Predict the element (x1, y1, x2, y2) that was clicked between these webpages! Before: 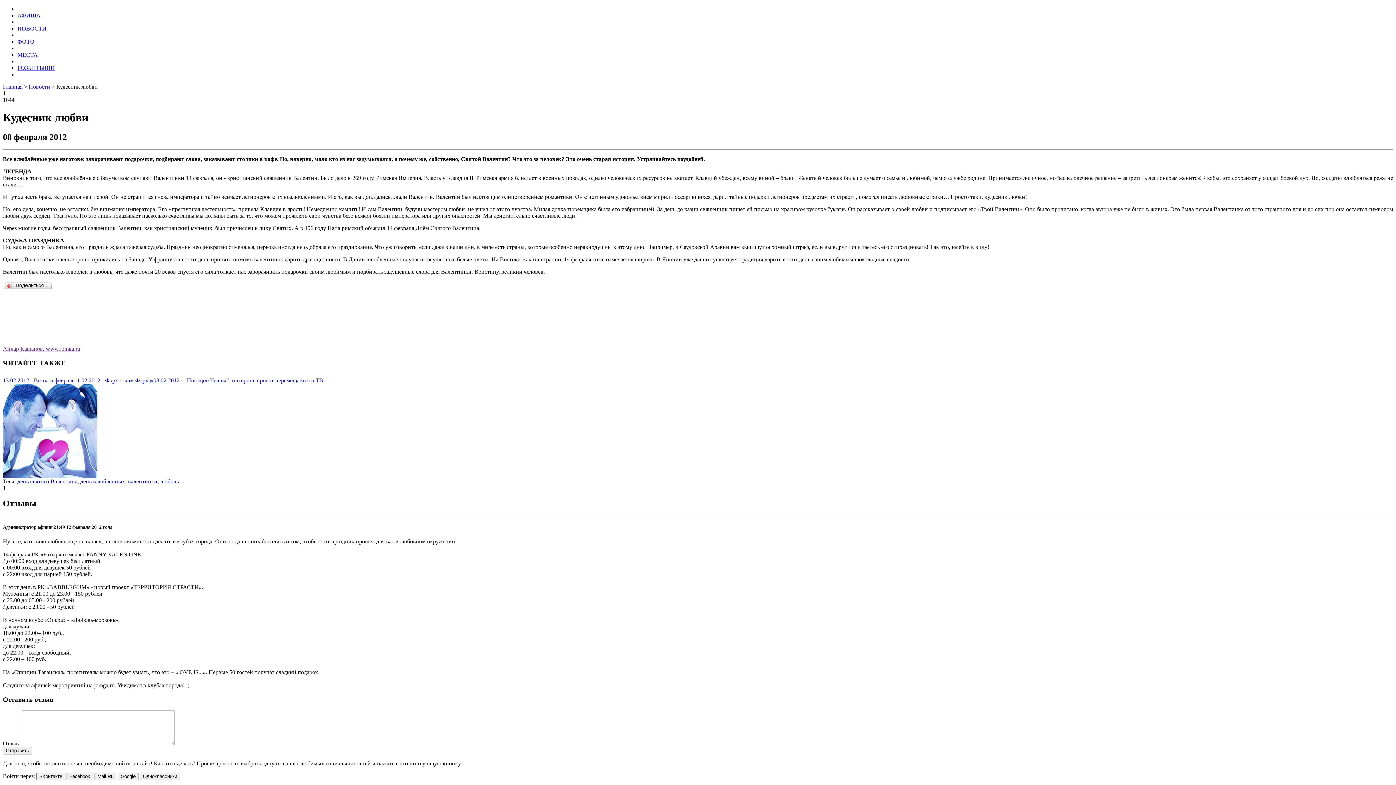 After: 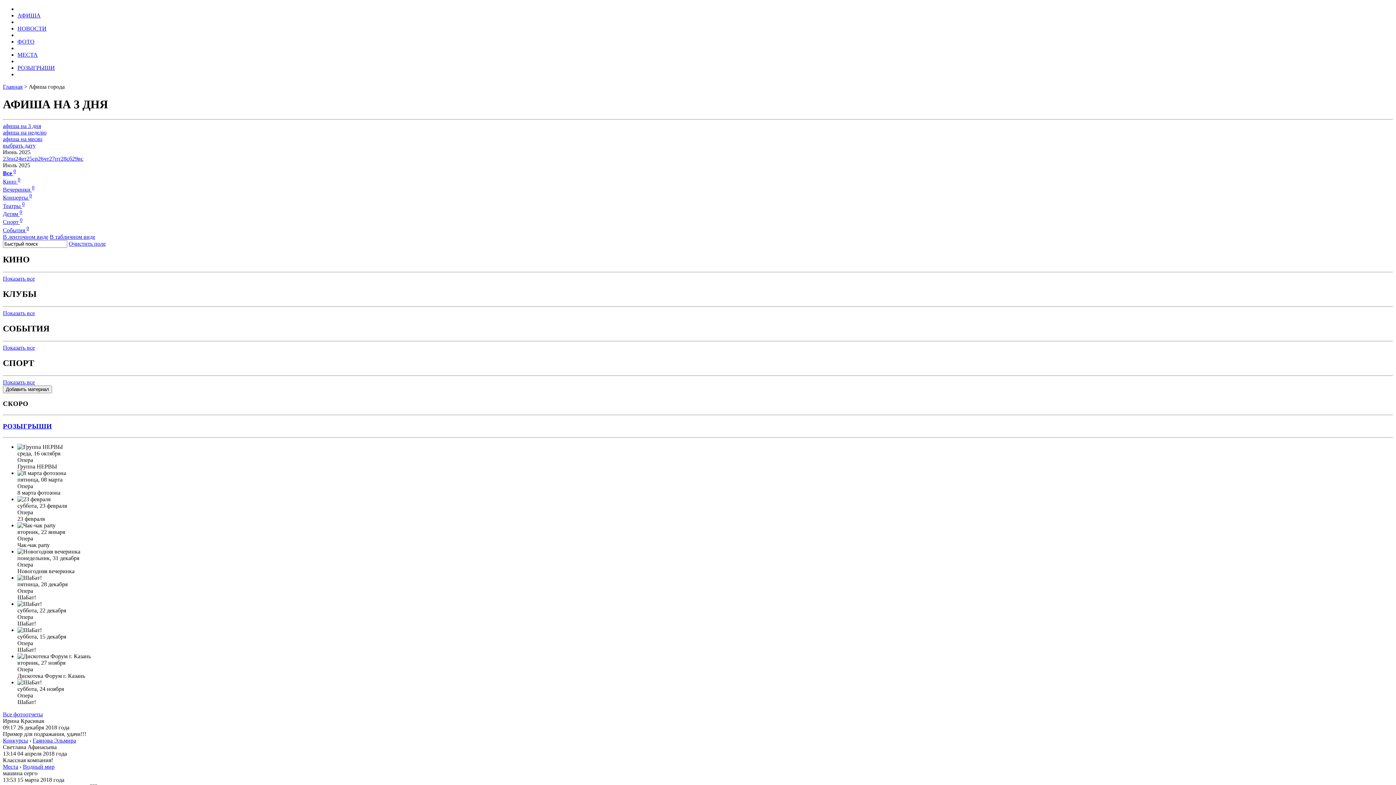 Action: bbox: (17, 12, 40, 18) label: АФИША